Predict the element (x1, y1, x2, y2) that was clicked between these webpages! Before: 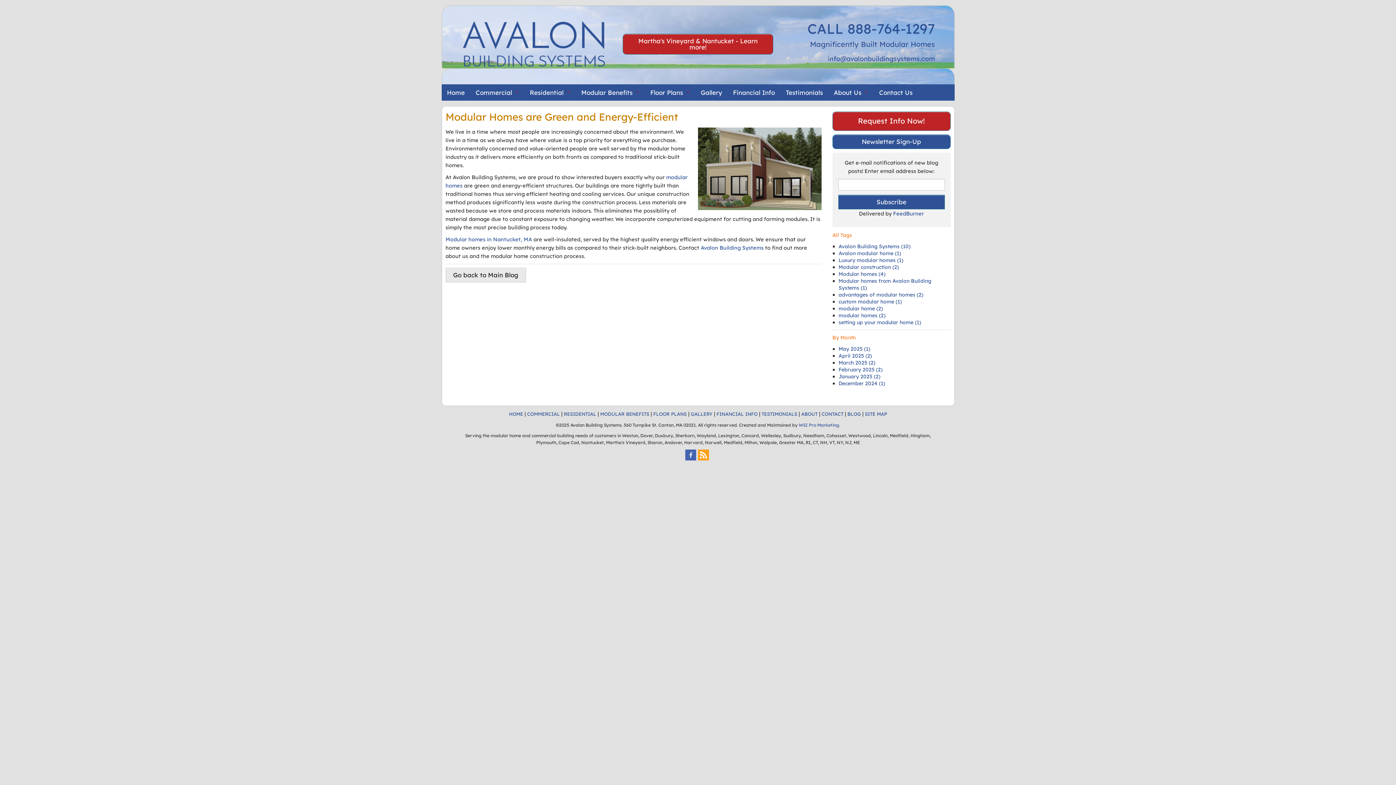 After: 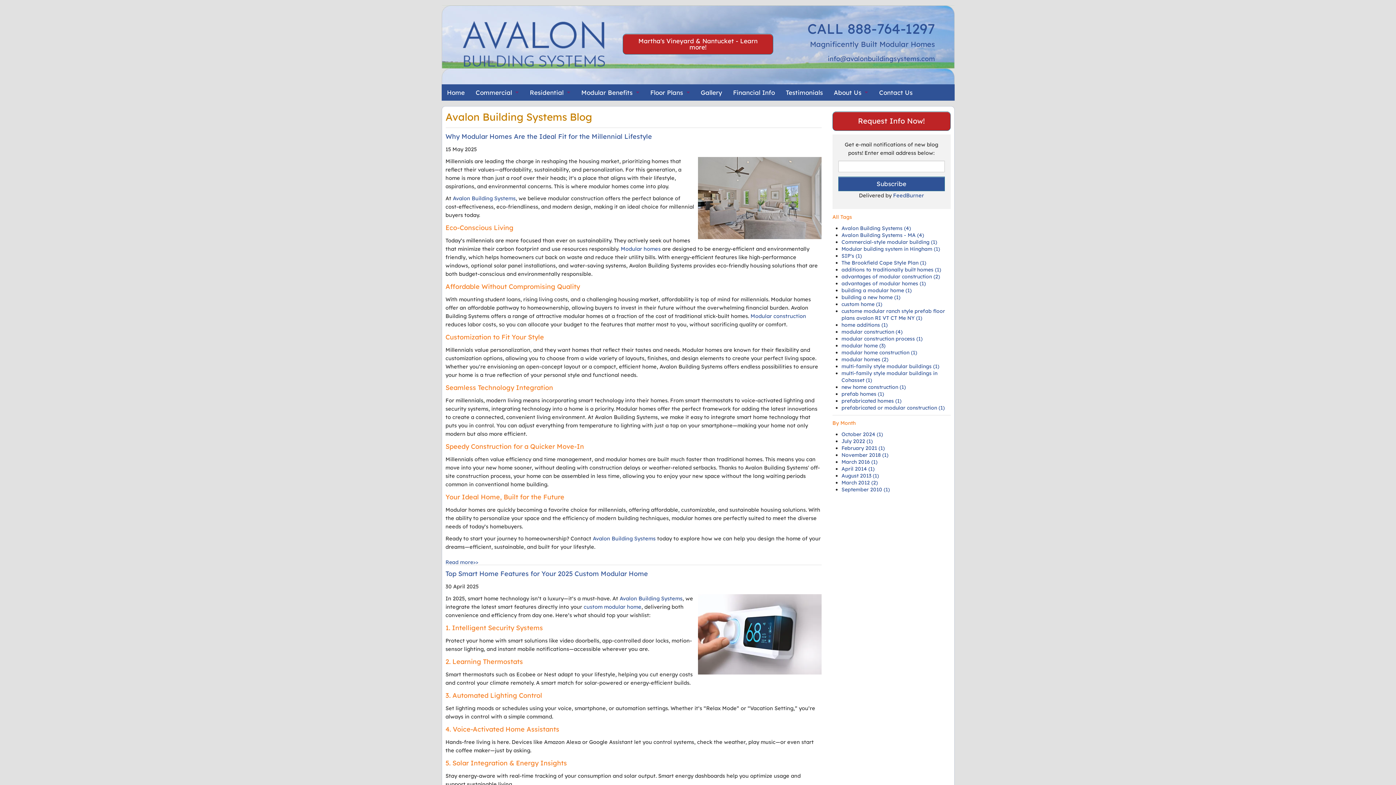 Action: bbox: (838, 352, 872, 359) label: April 2025 (2)